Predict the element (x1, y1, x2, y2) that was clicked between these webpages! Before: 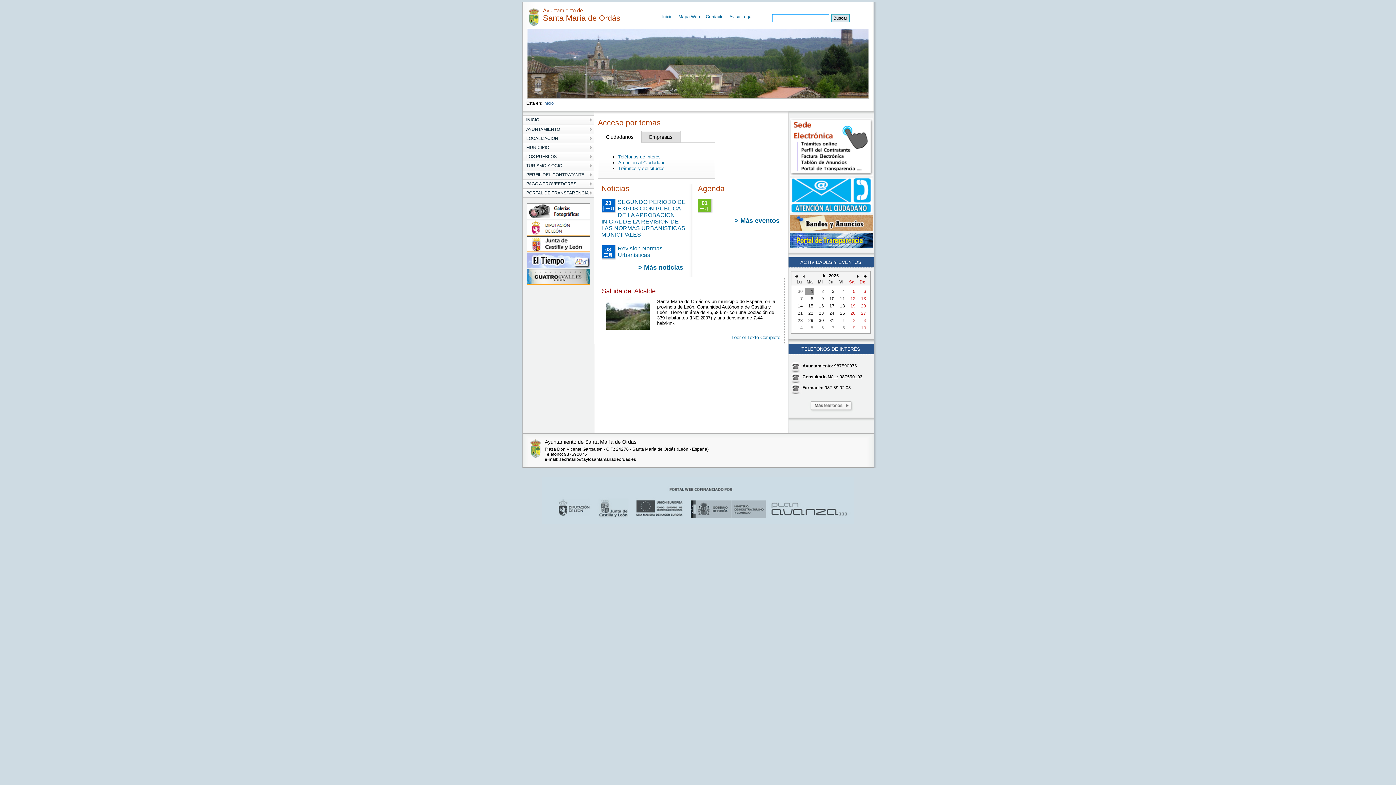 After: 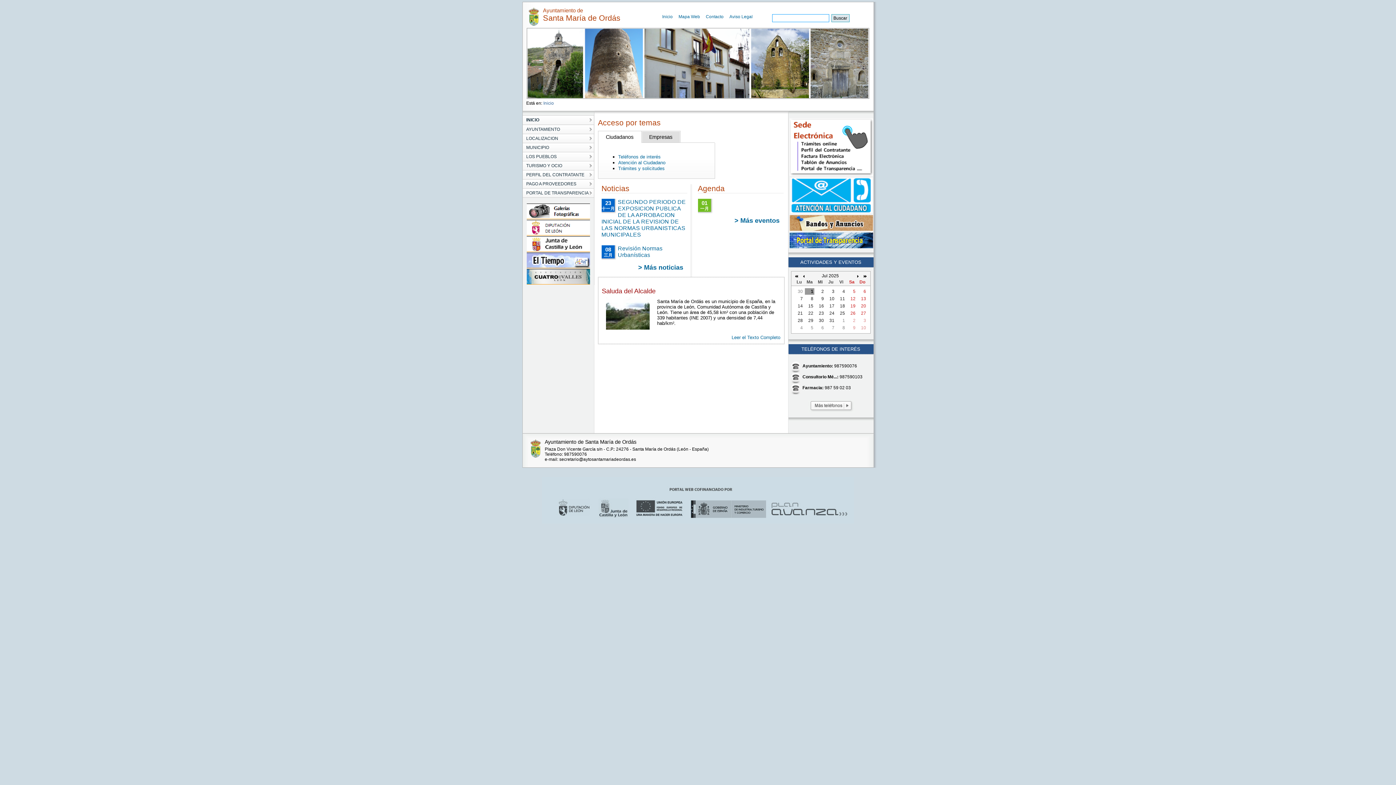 Action: bbox: (788, 226, 873, 232)